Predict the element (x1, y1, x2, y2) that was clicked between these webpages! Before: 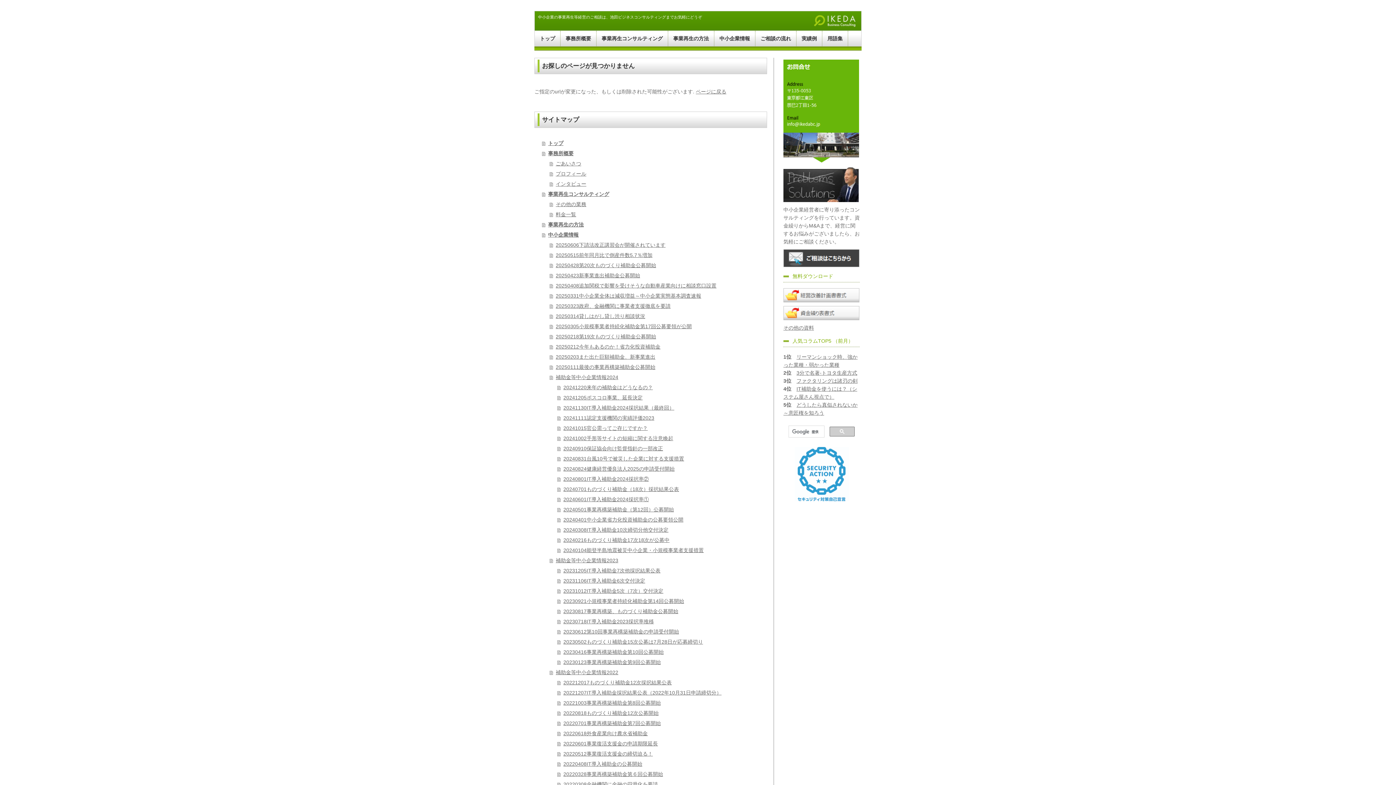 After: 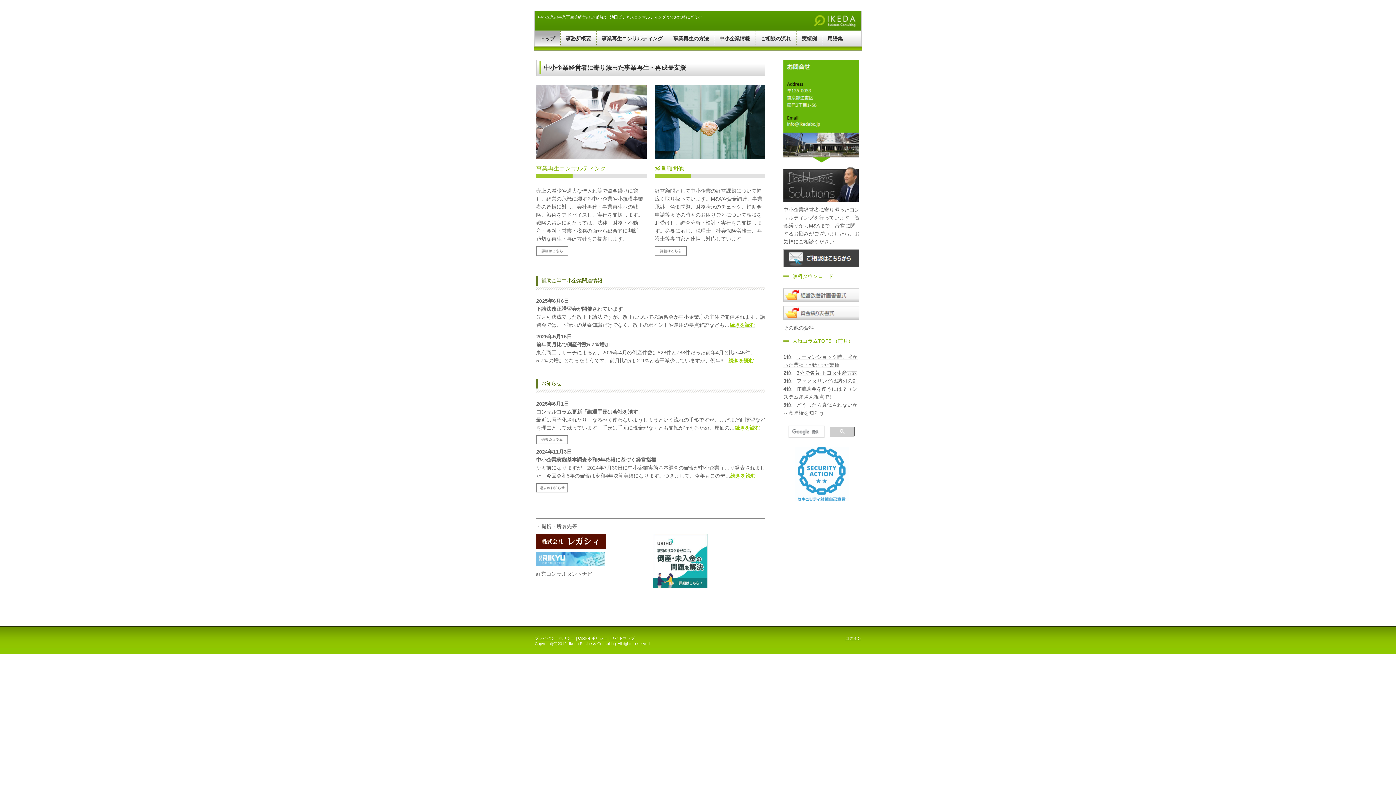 Action: bbox: (542, 138, 767, 148) label: トップ